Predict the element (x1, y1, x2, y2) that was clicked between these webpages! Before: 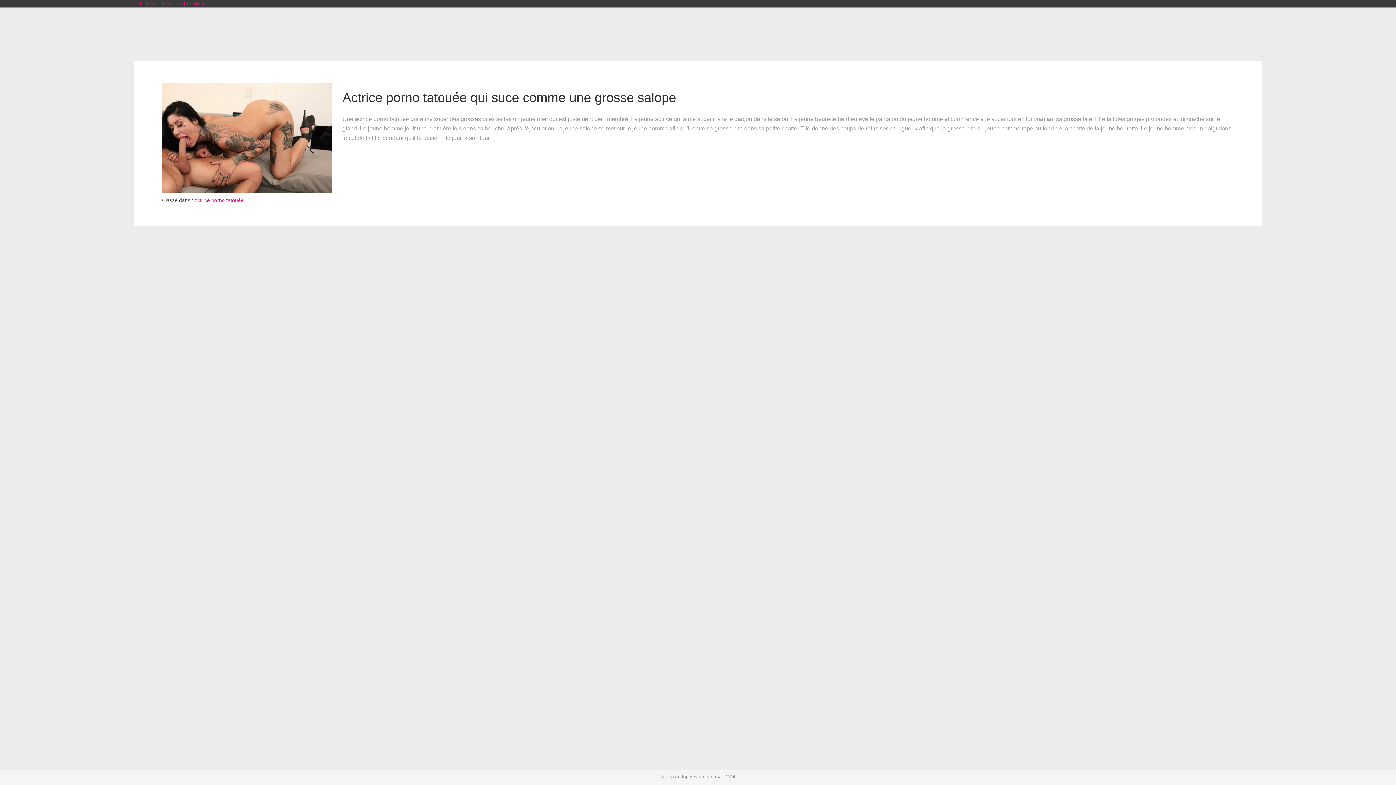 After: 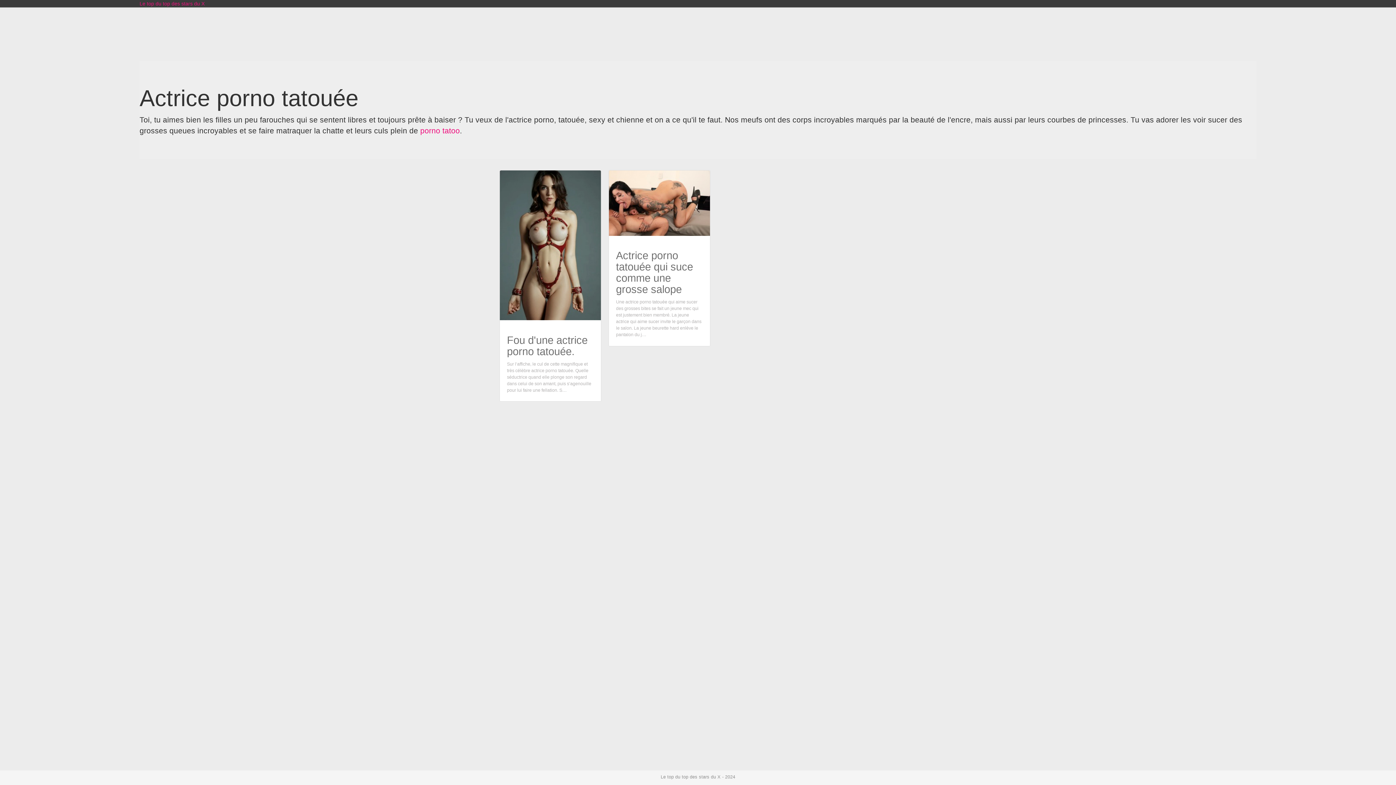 Action: label: Actrice porno tatouée bbox: (194, 197, 243, 203)